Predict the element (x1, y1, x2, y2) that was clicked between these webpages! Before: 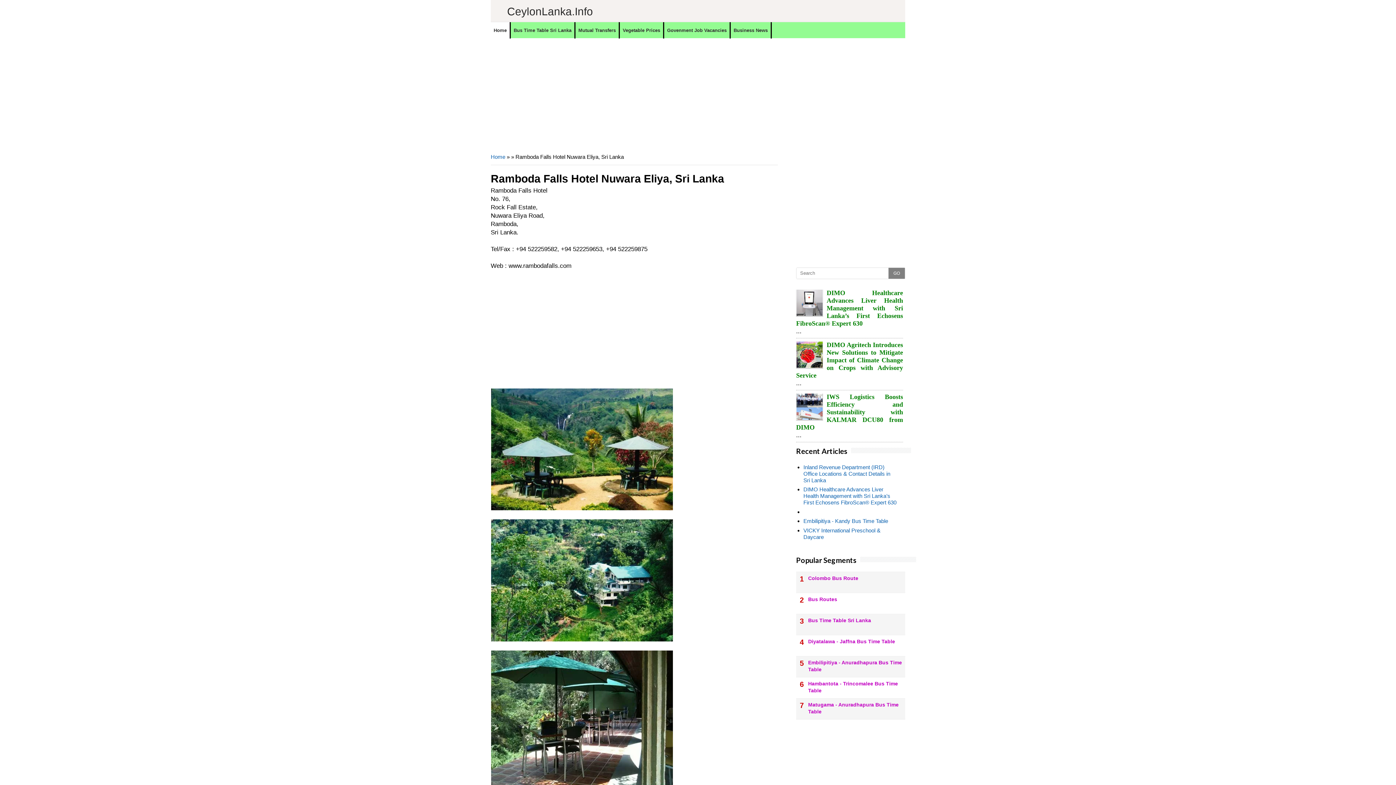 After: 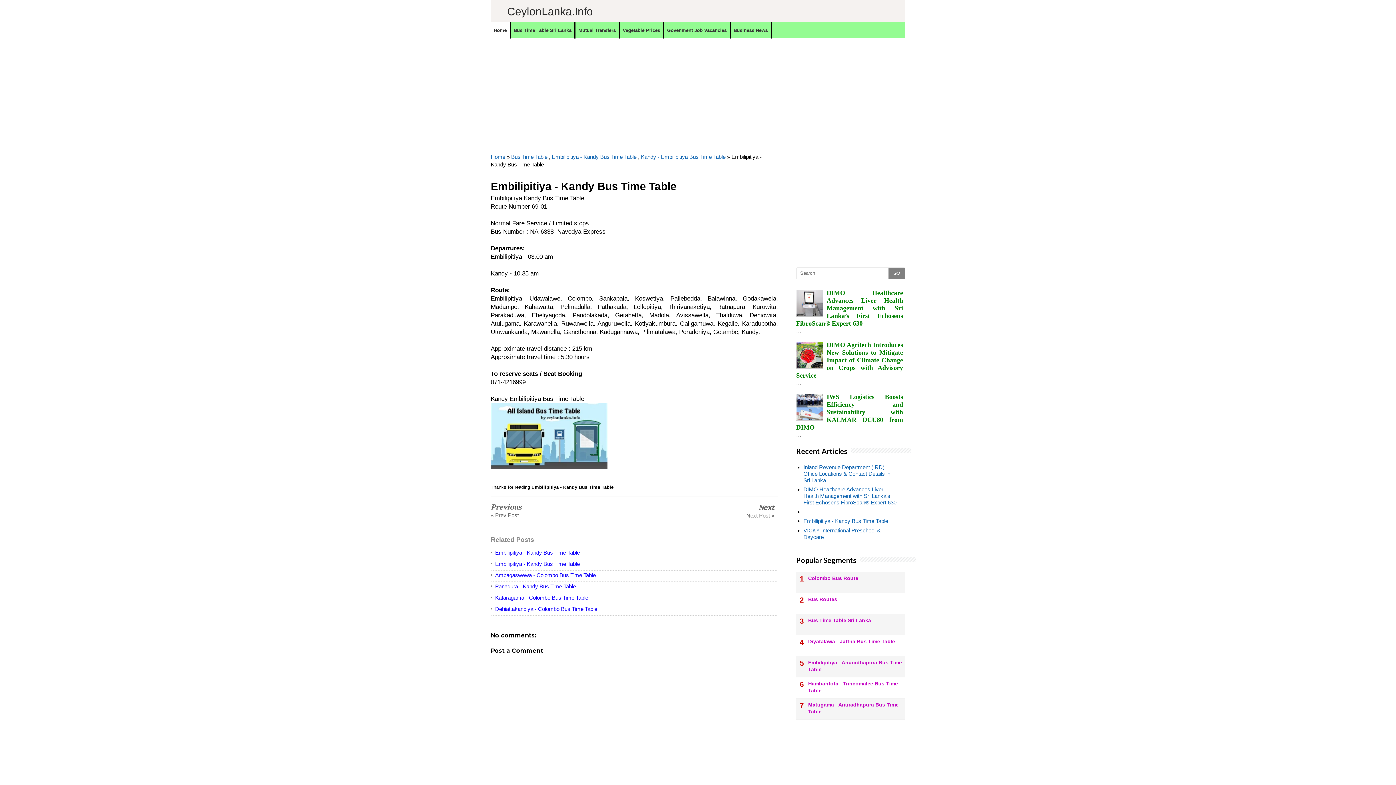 Action: label: Embilipitiya - Kandy Bus Time Table bbox: (803, 518, 888, 524)